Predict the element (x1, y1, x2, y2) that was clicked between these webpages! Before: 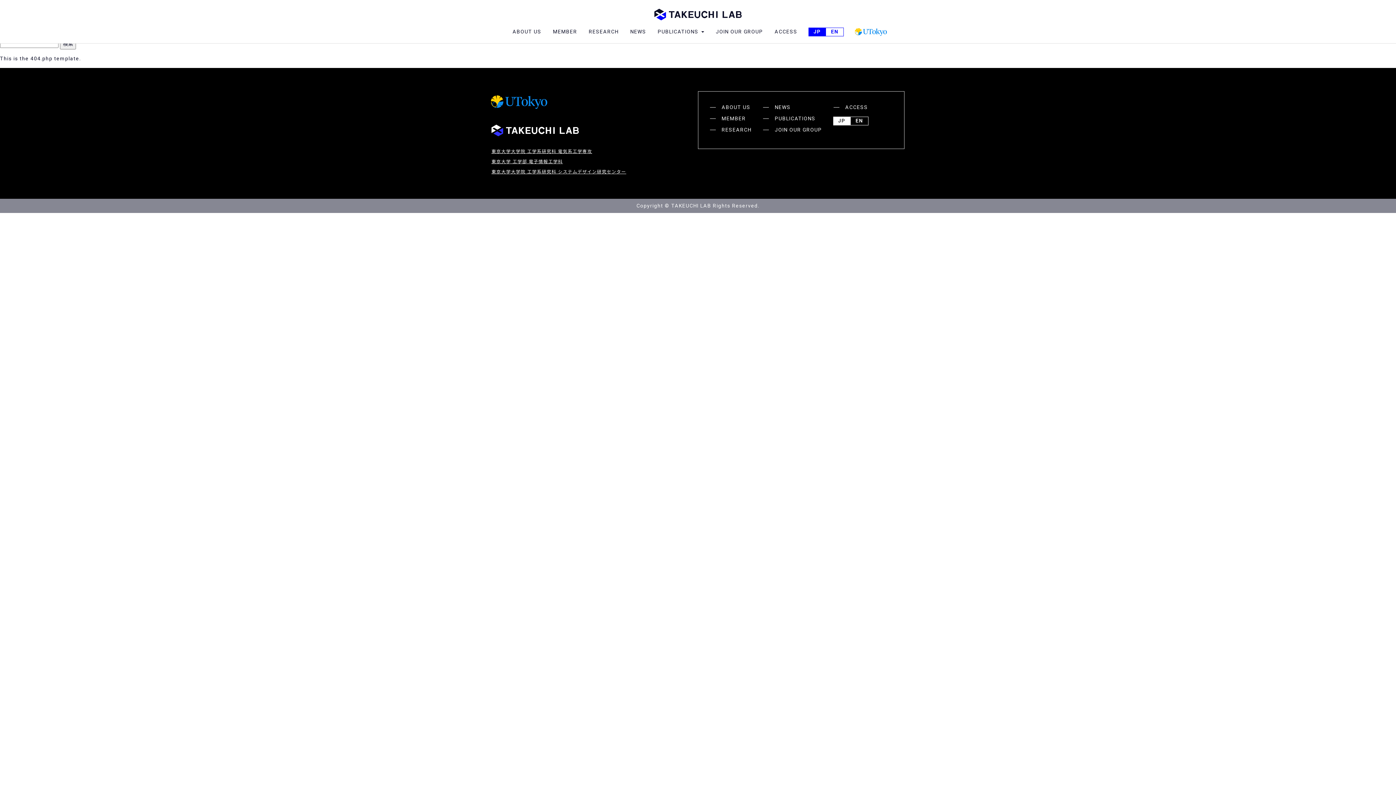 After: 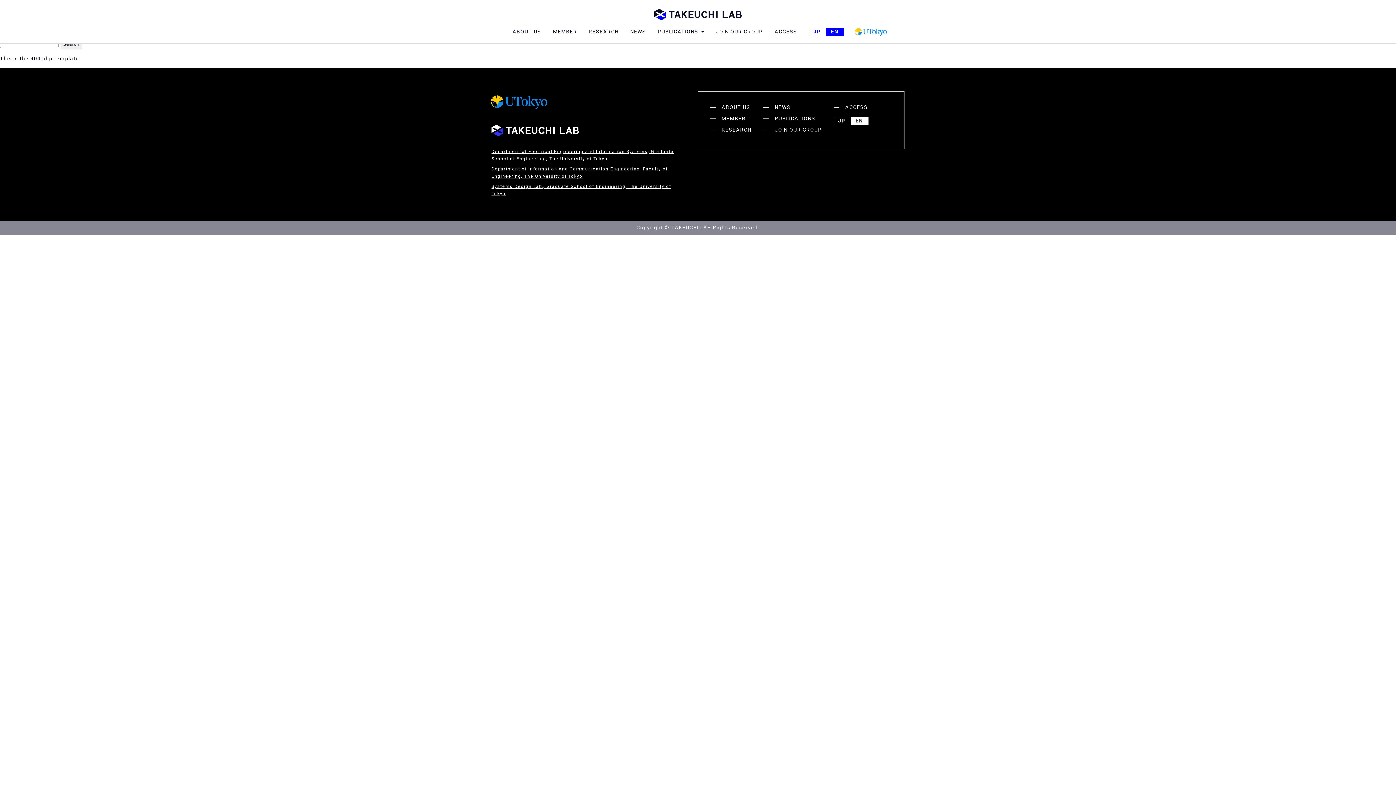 Action: label: English bbox: (826, 27, 843, 36)